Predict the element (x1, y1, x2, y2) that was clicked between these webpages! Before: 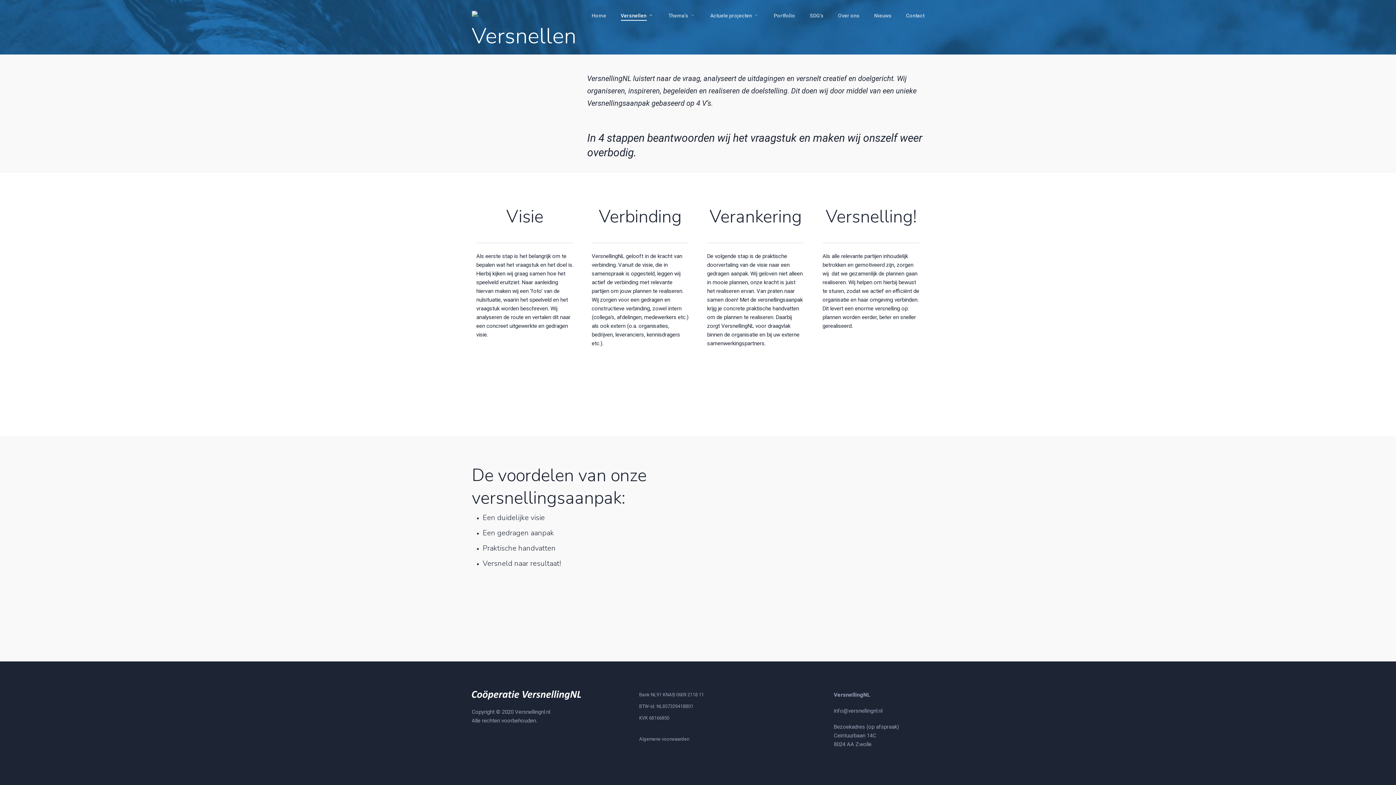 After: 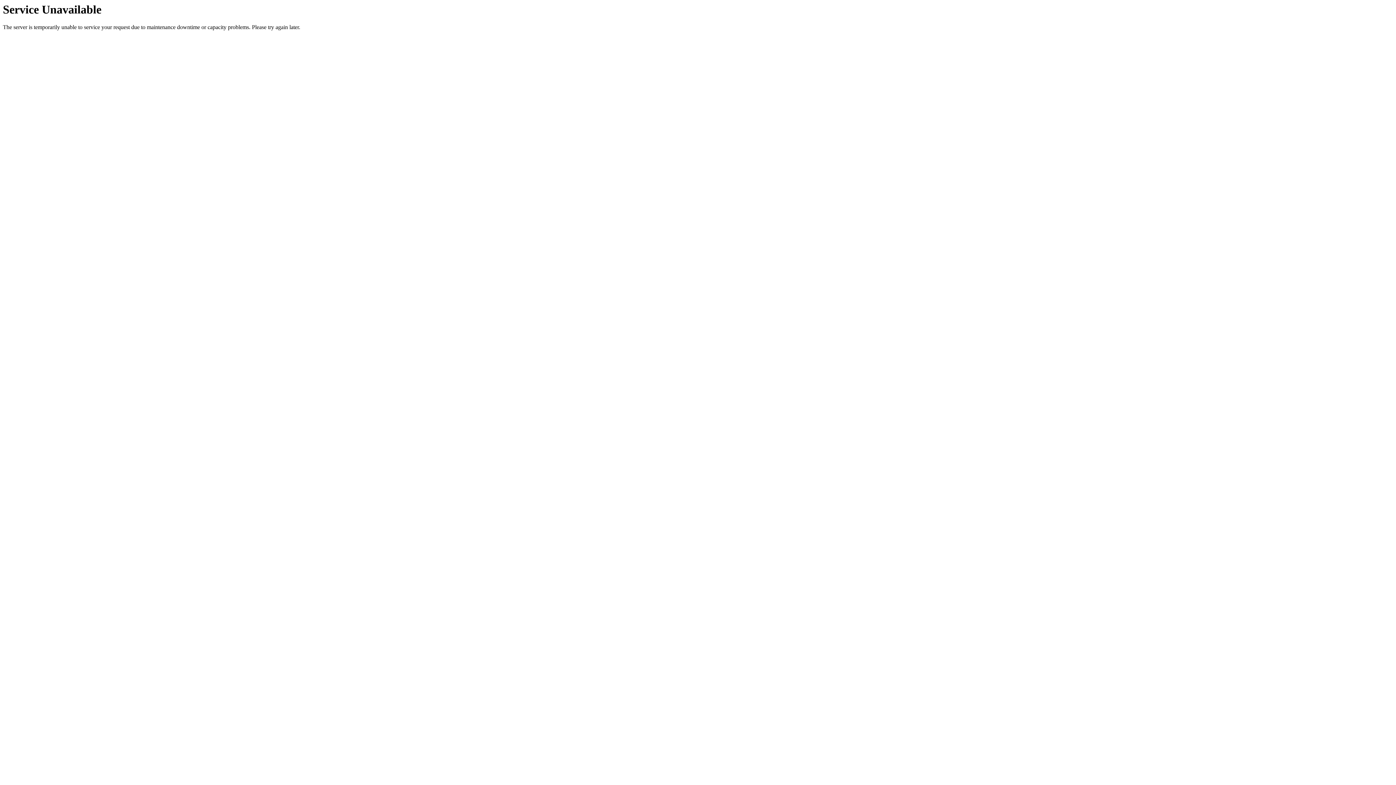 Action: label: Over ons bbox: (838, 12, 859, 18)